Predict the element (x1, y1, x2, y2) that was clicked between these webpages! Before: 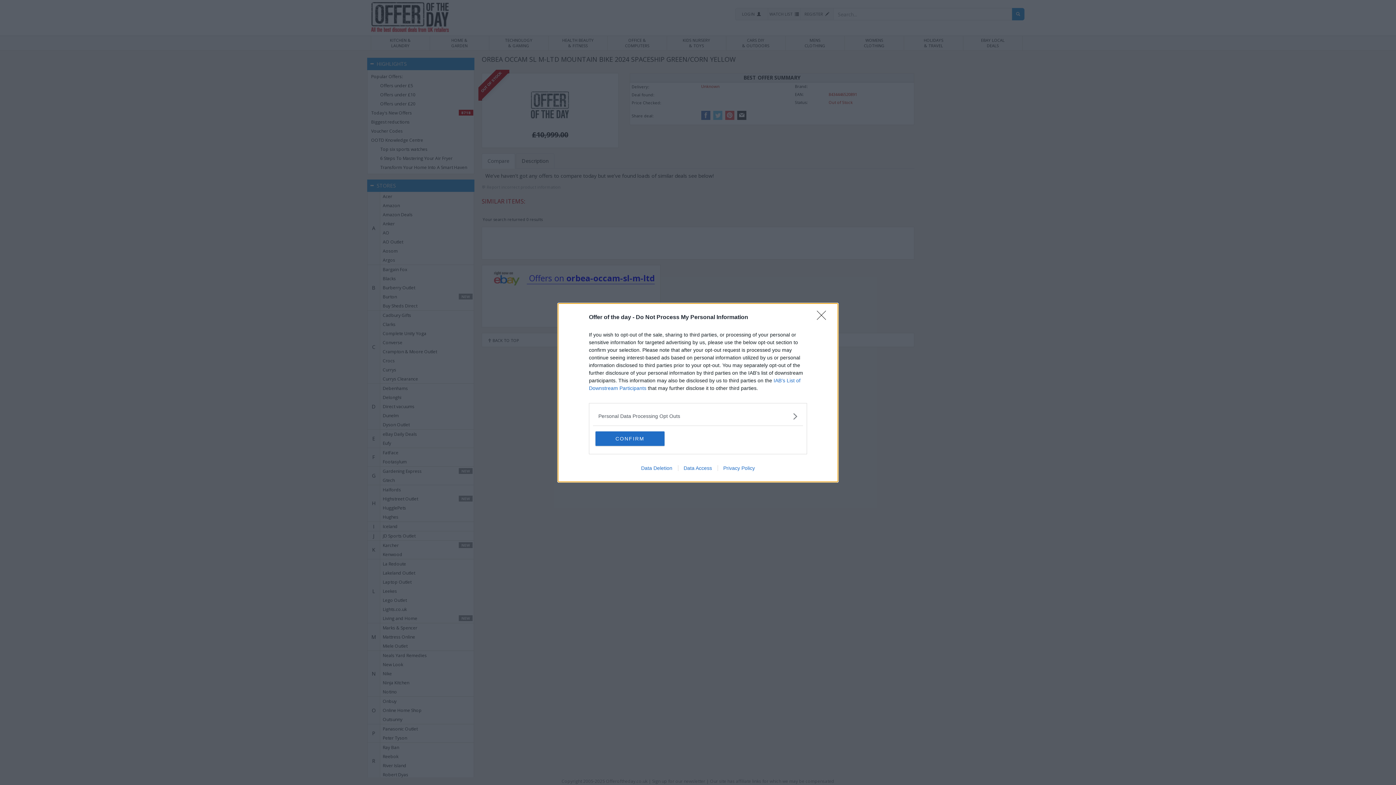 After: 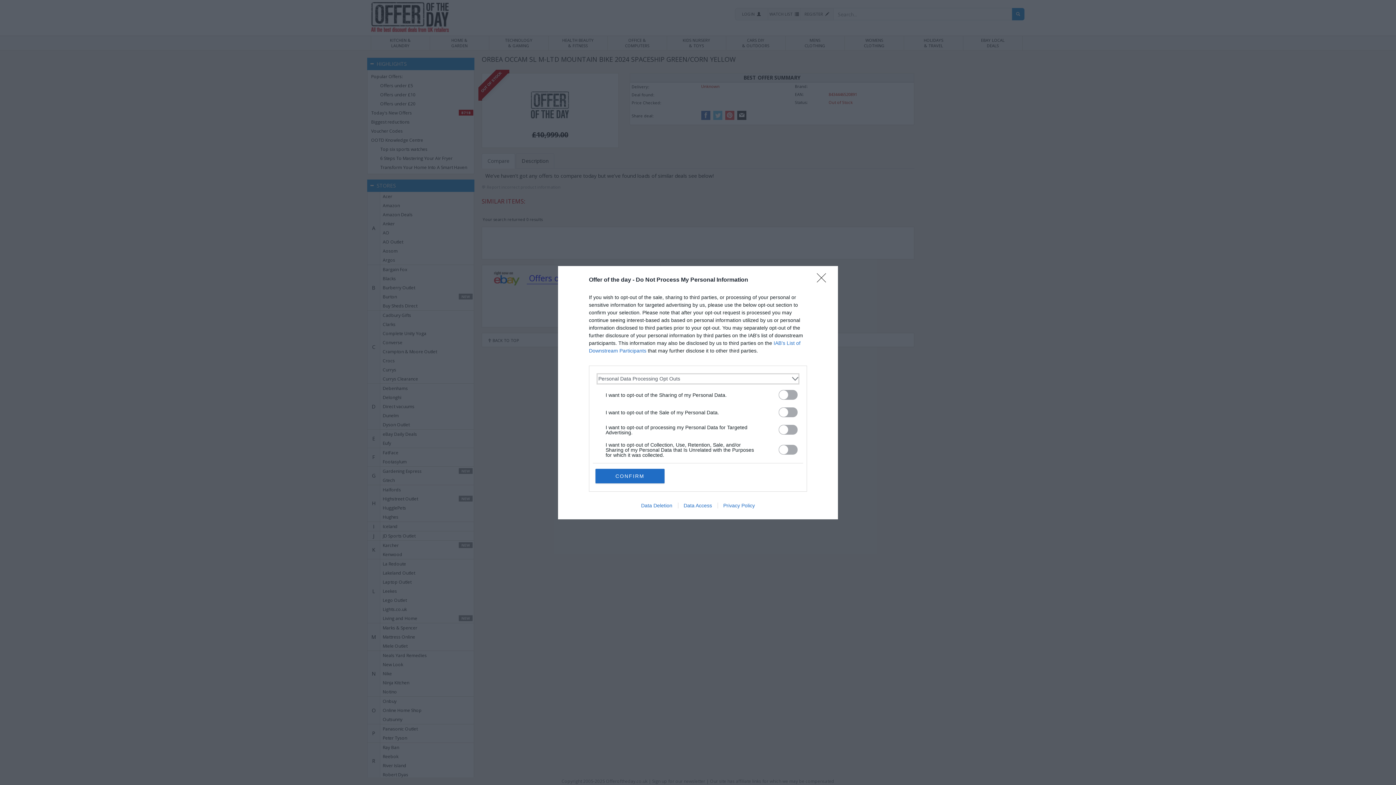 Action: bbox: (598, 412, 797, 420) label: Opt-Outs